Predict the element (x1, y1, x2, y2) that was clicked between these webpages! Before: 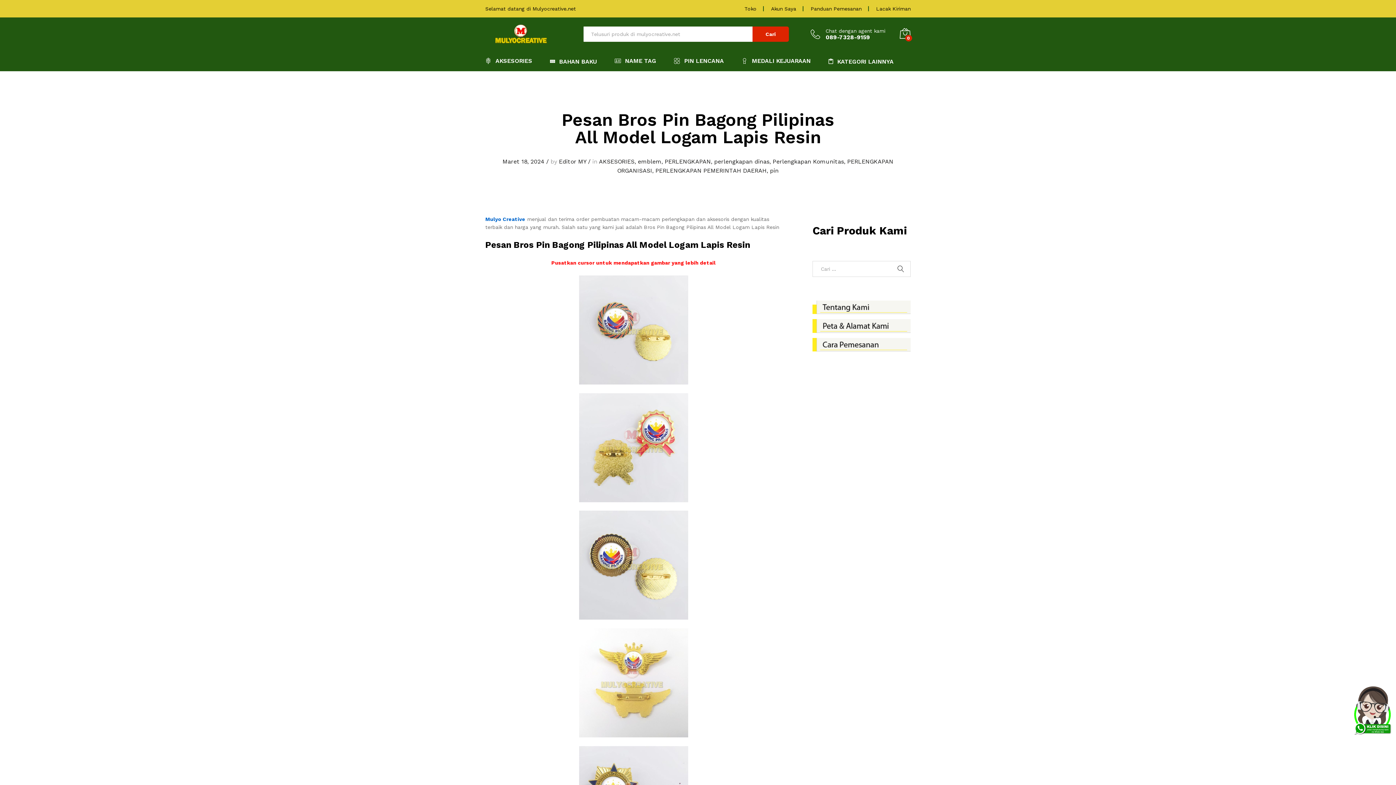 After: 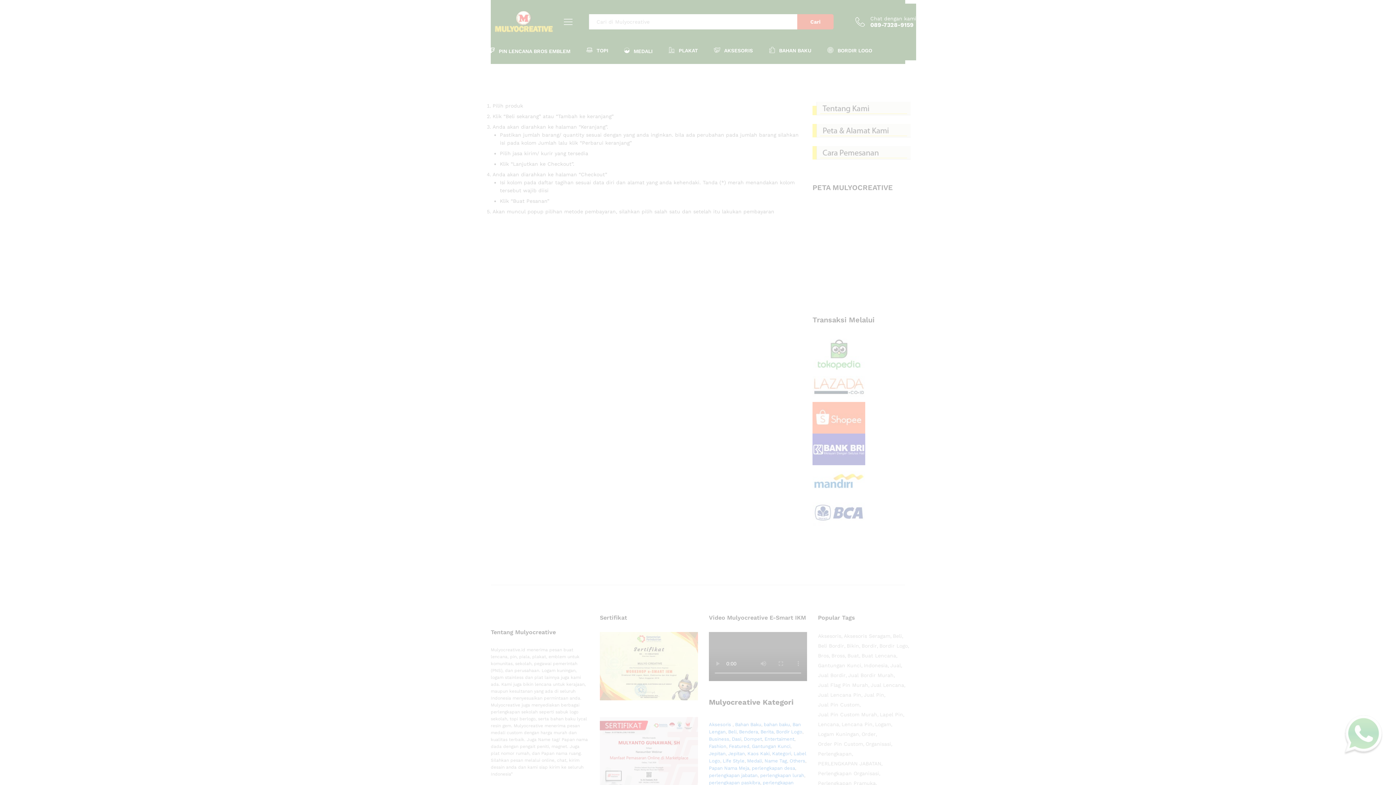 Action: label: Panduan Pemesanan bbox: (810, 5, 861, 11)